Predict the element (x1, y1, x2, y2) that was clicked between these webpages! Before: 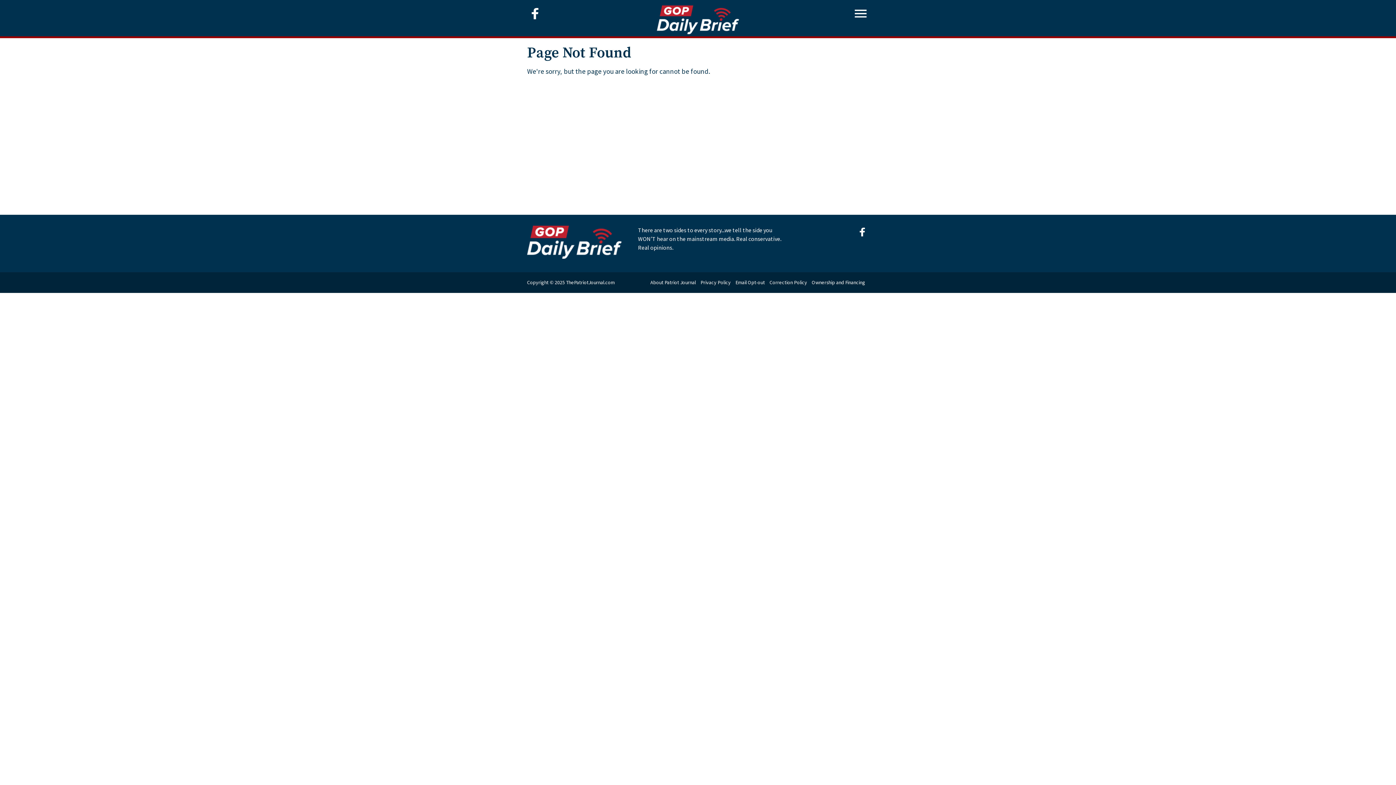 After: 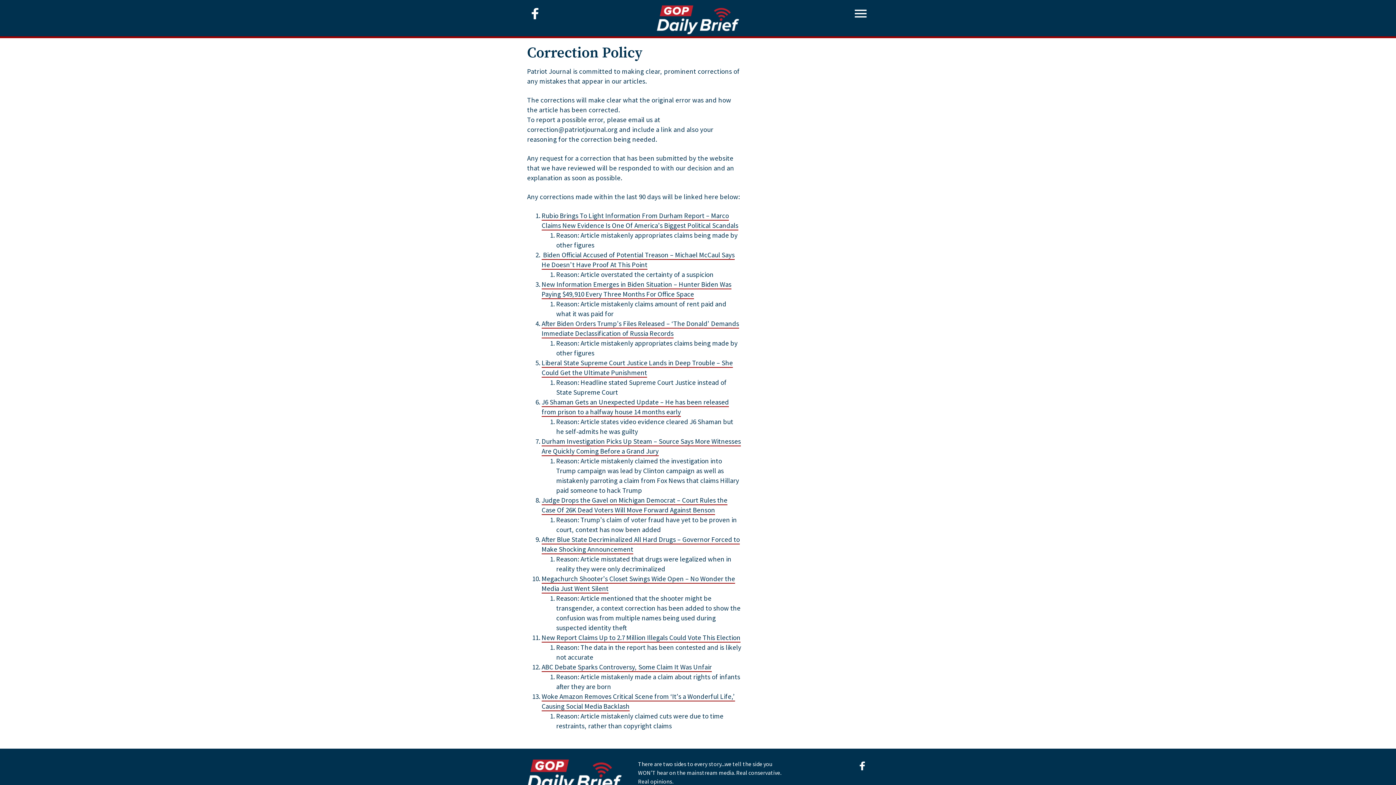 Action: bbox: (769, 279, 807, 285) label: Correction Policy